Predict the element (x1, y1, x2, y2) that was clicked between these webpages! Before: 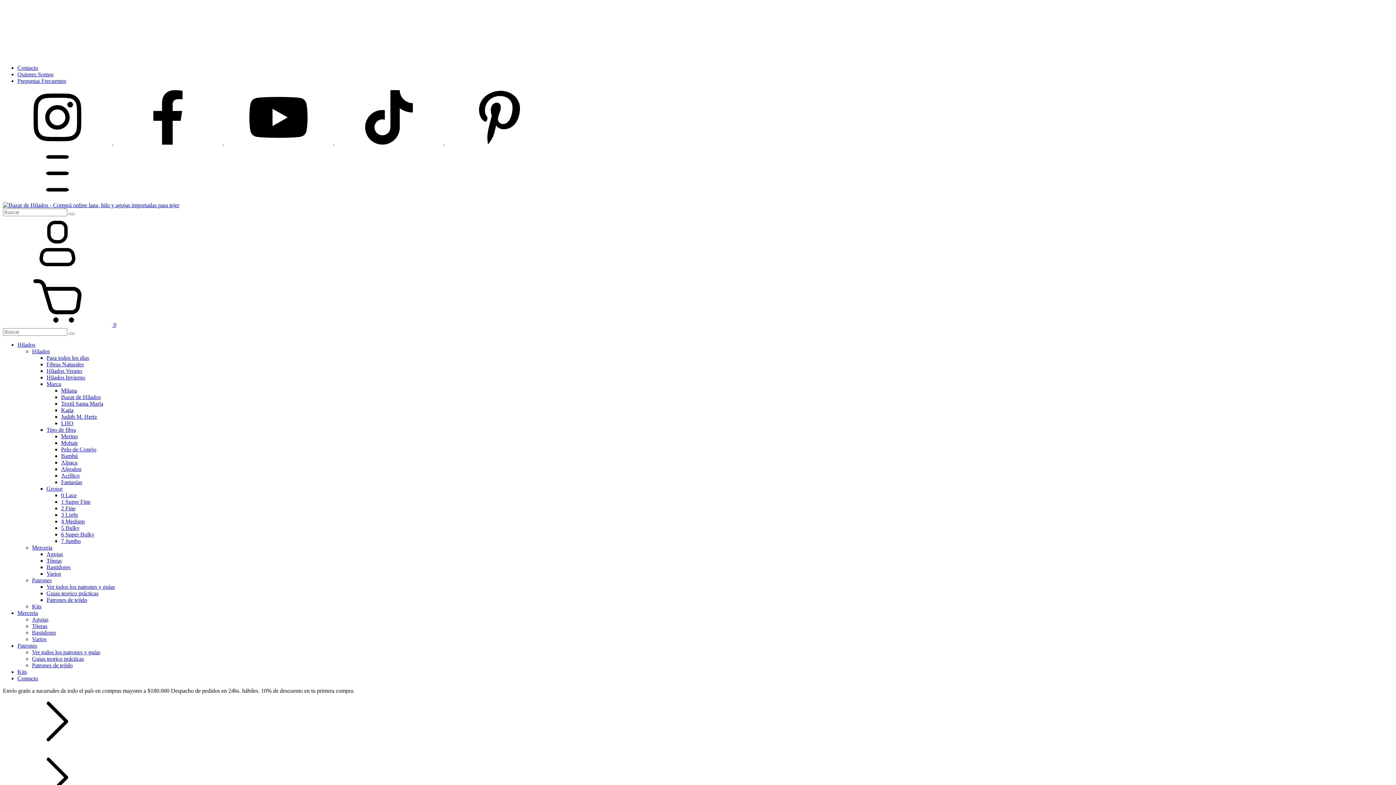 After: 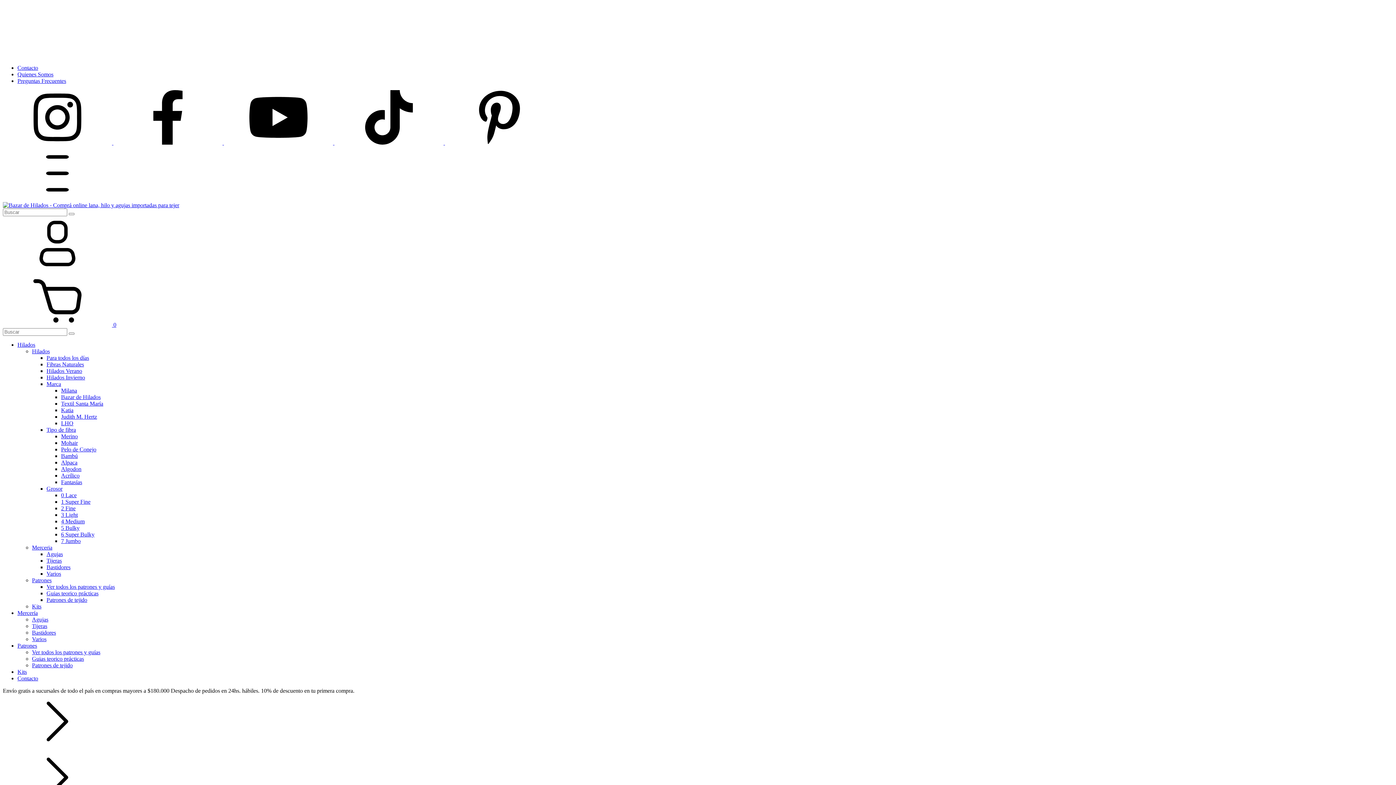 Action: label: Contacto bbox: (17, 64, 38, 70)